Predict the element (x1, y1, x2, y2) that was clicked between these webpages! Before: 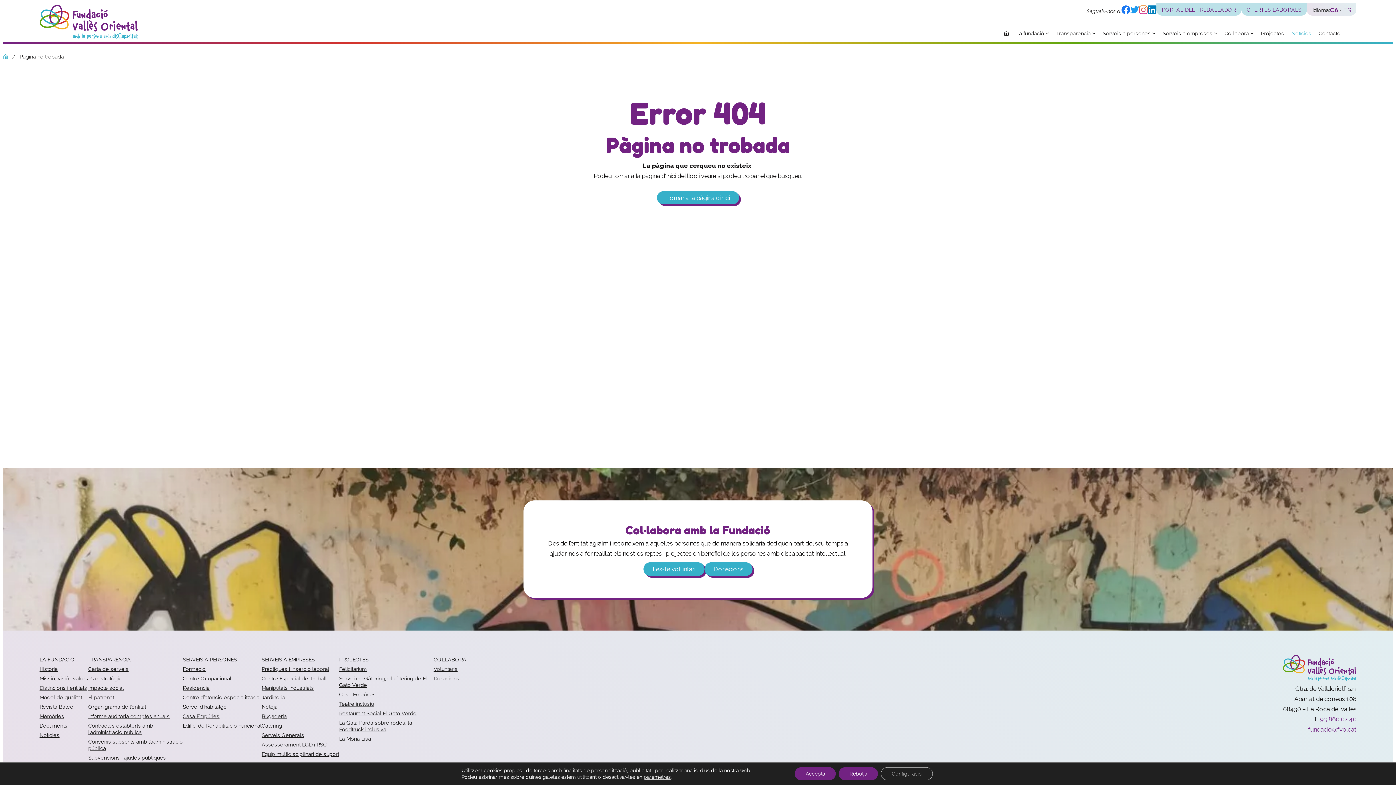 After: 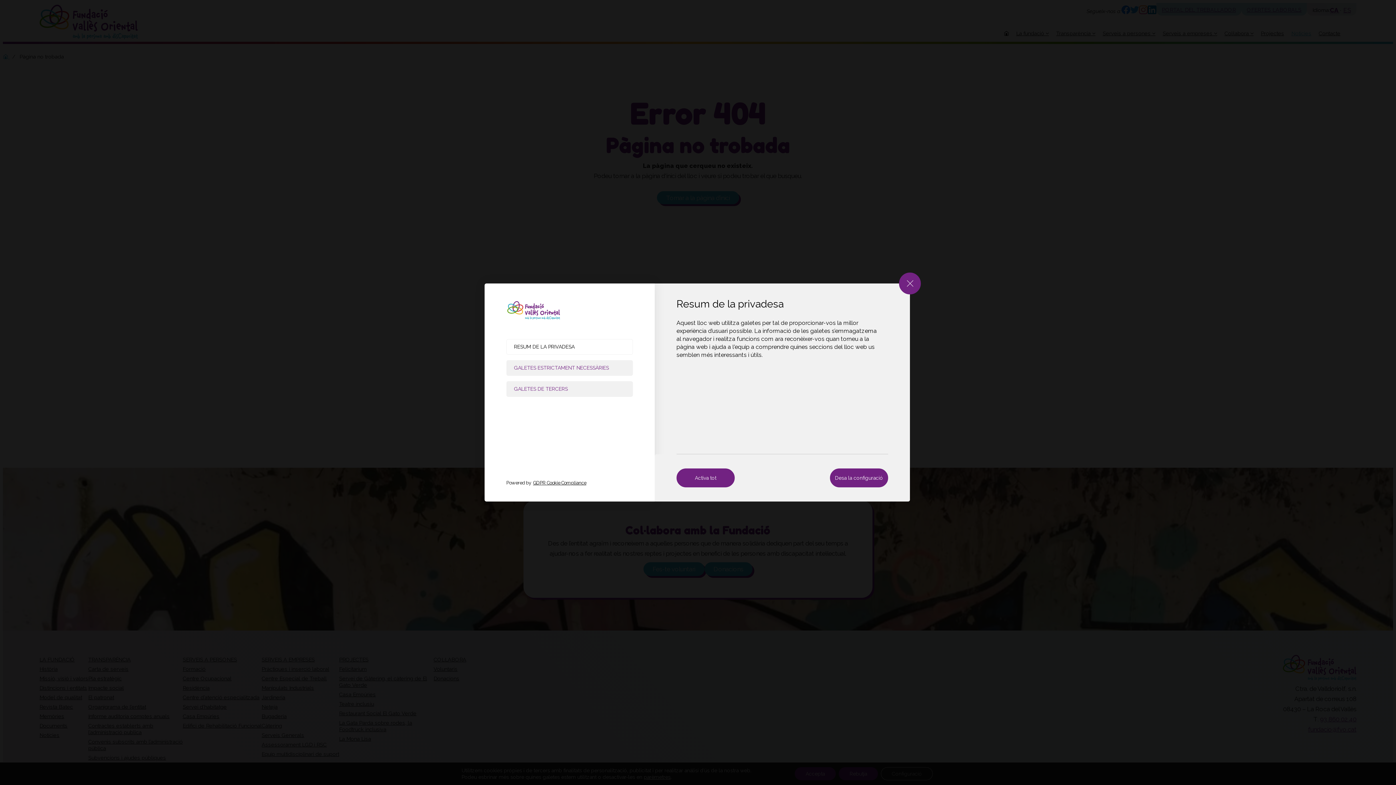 Action: bbox: (643, 774, 670, 780) label: parèmetres